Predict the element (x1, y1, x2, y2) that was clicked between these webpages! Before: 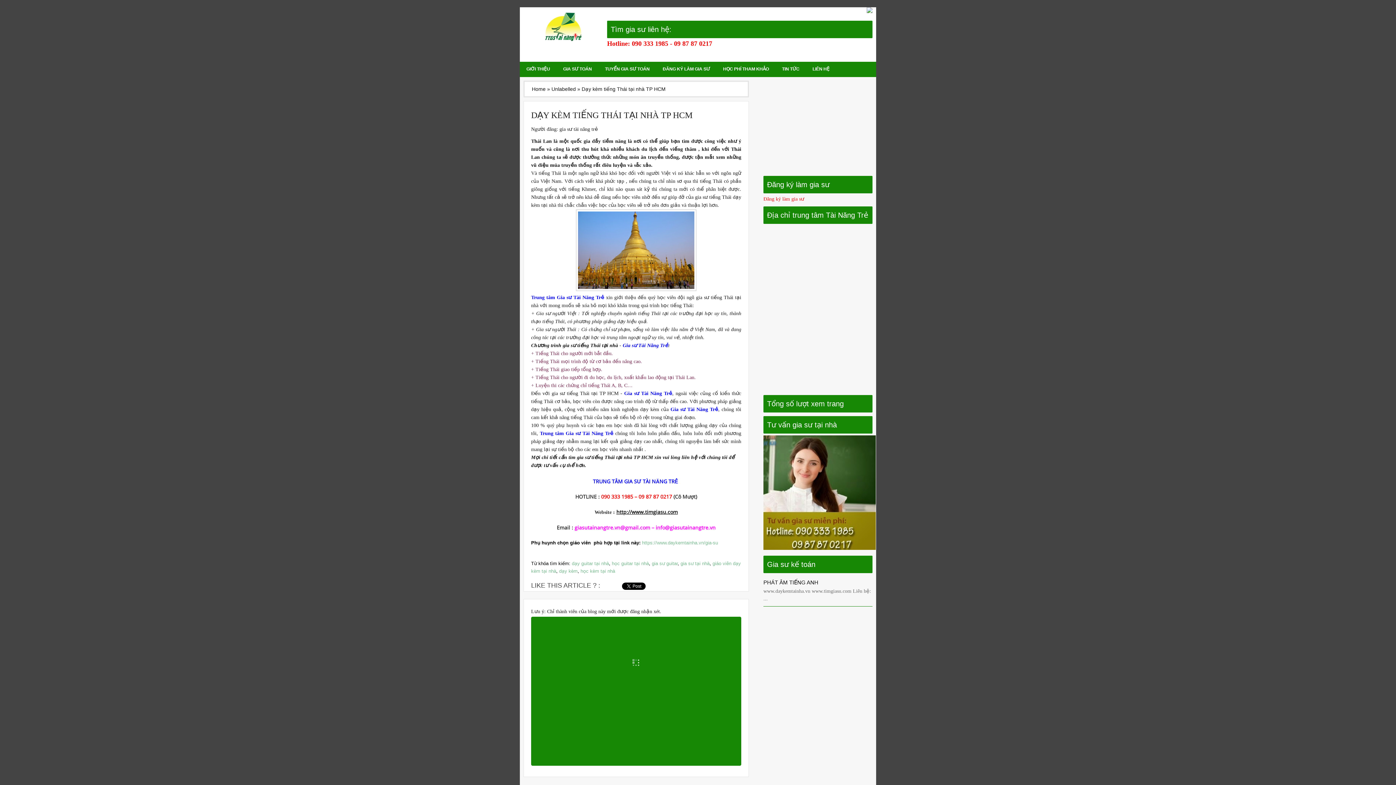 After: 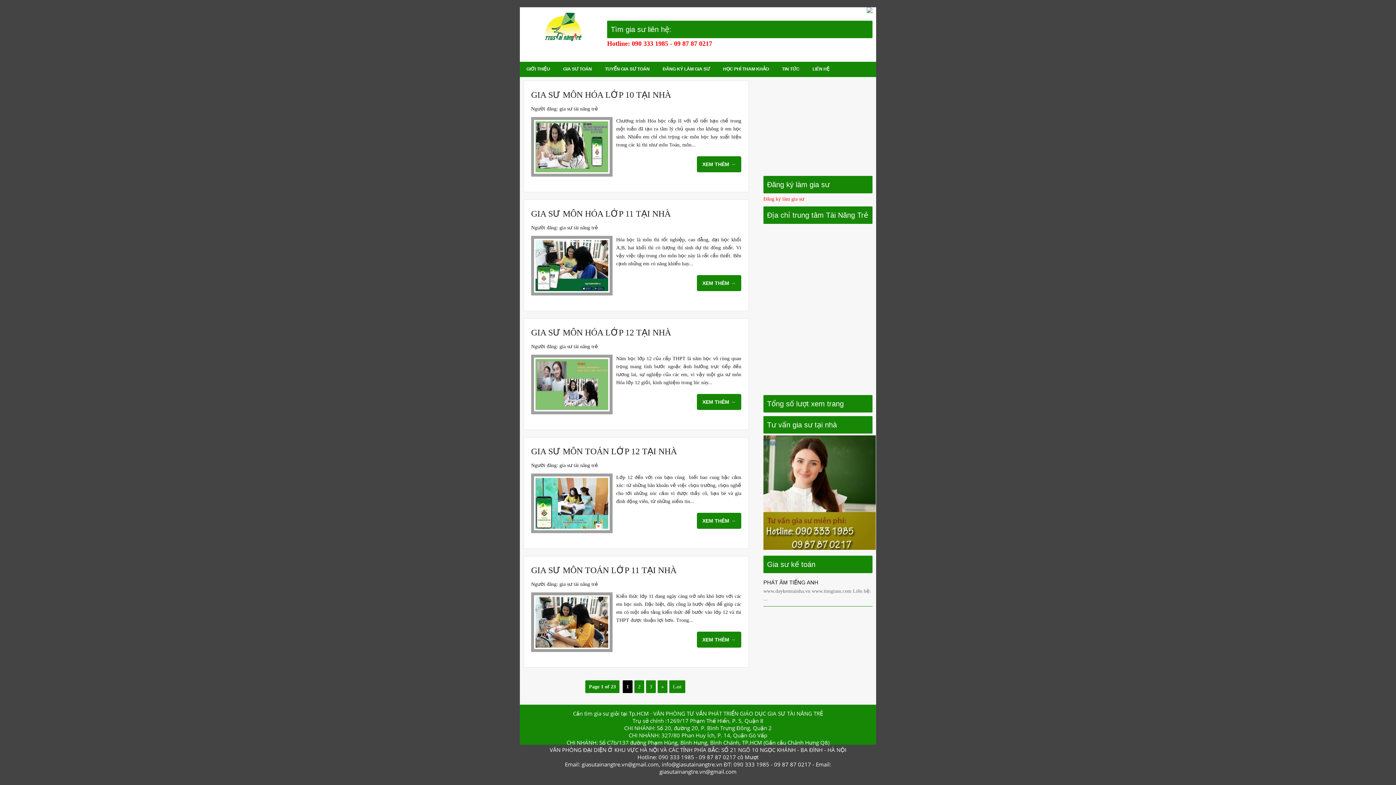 Action: bbox: (523, 12, 603, 51)